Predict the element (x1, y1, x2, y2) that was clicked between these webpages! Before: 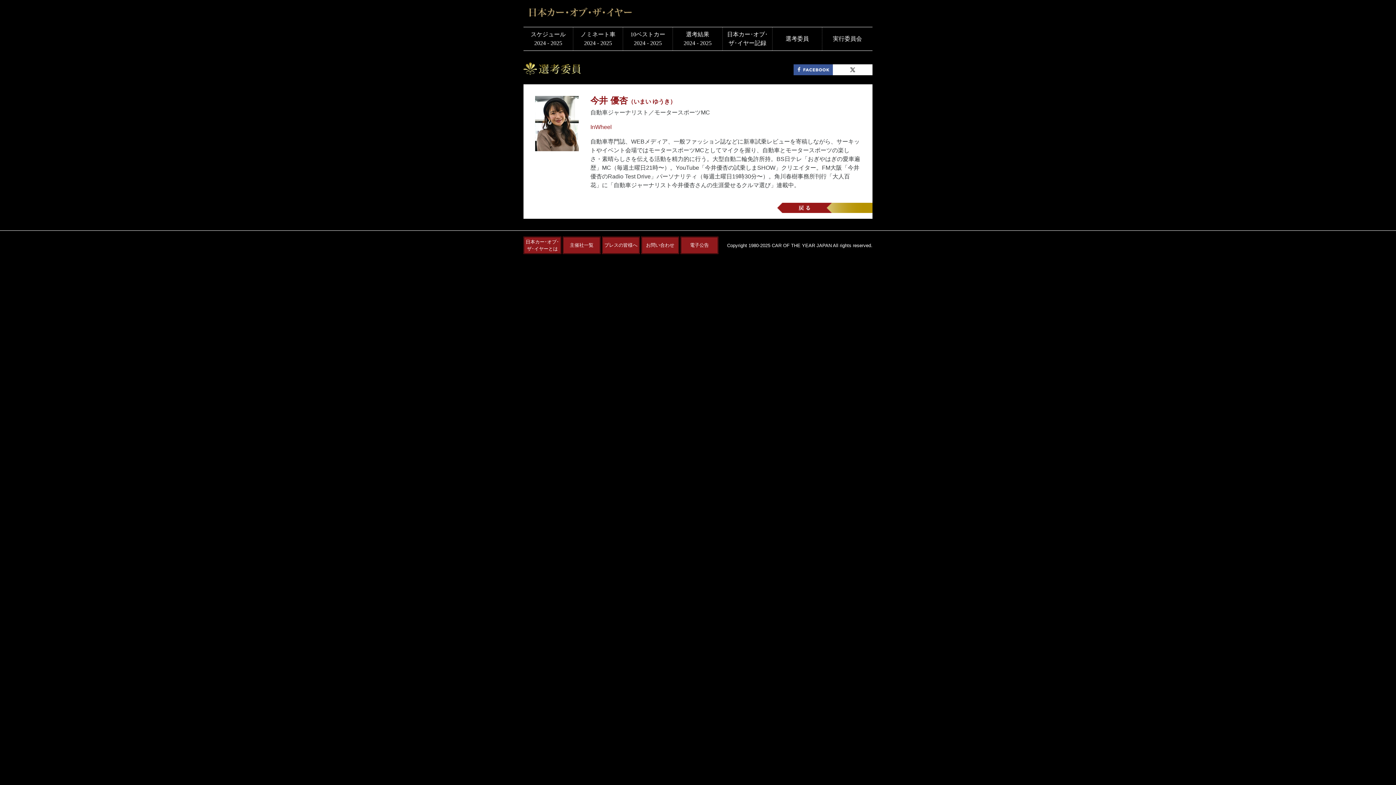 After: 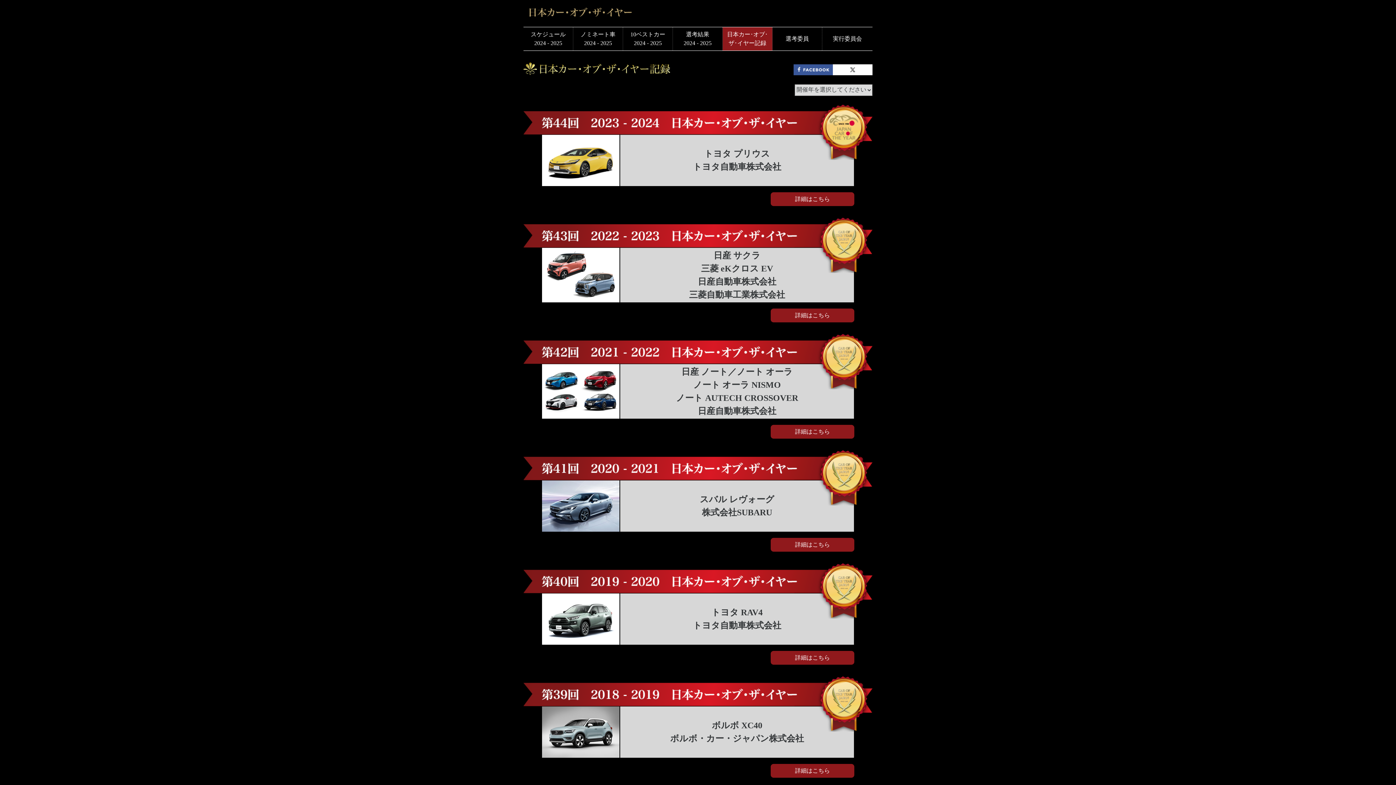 Action: label: 日本カー･オブ･
ザ･イヤー記録 bbox: (722, 27, 772, 50)